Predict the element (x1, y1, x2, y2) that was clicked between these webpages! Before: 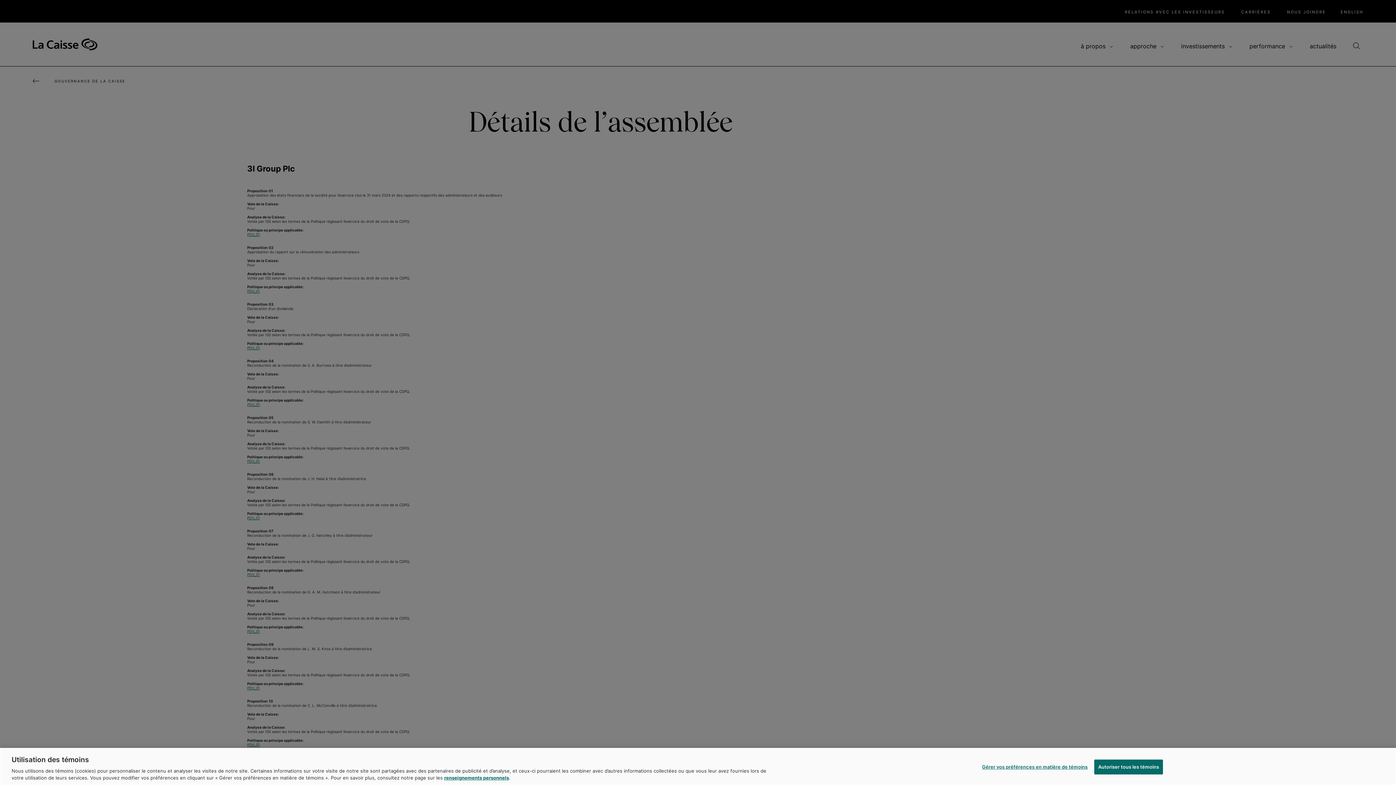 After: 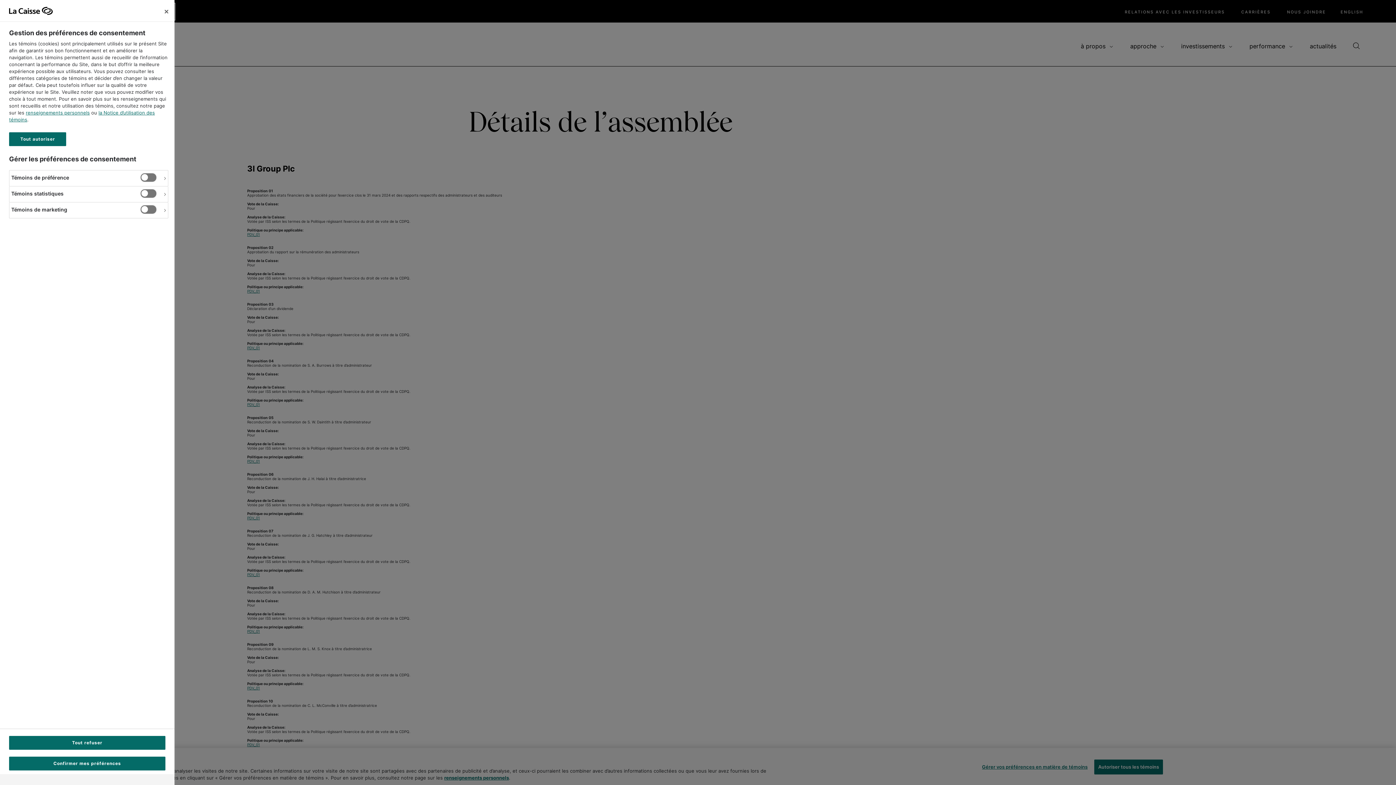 Action: bbox: (982, 760, 1087, 774) label: Gérer vos préférences en matière de témoins, Ouvre la boîte de dialogue du centre de préférences